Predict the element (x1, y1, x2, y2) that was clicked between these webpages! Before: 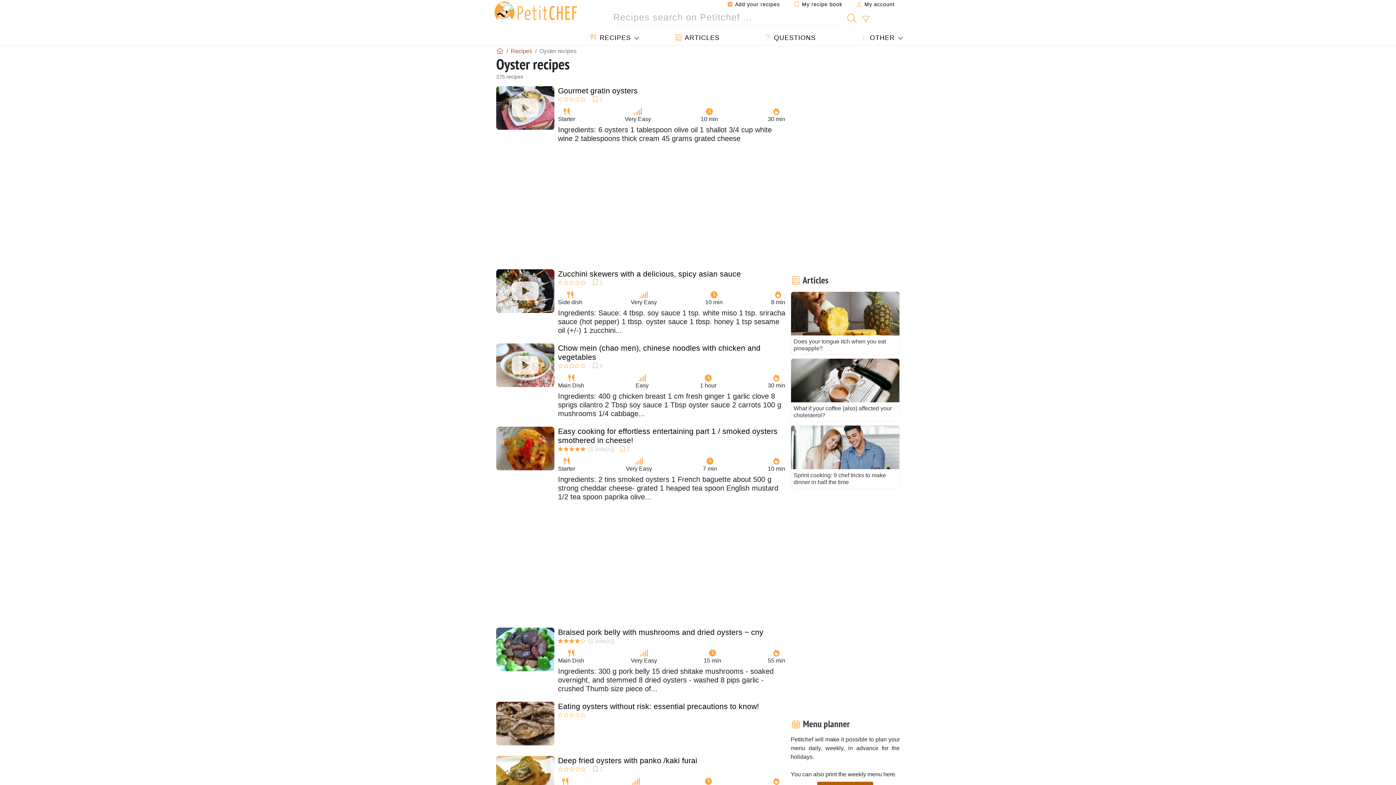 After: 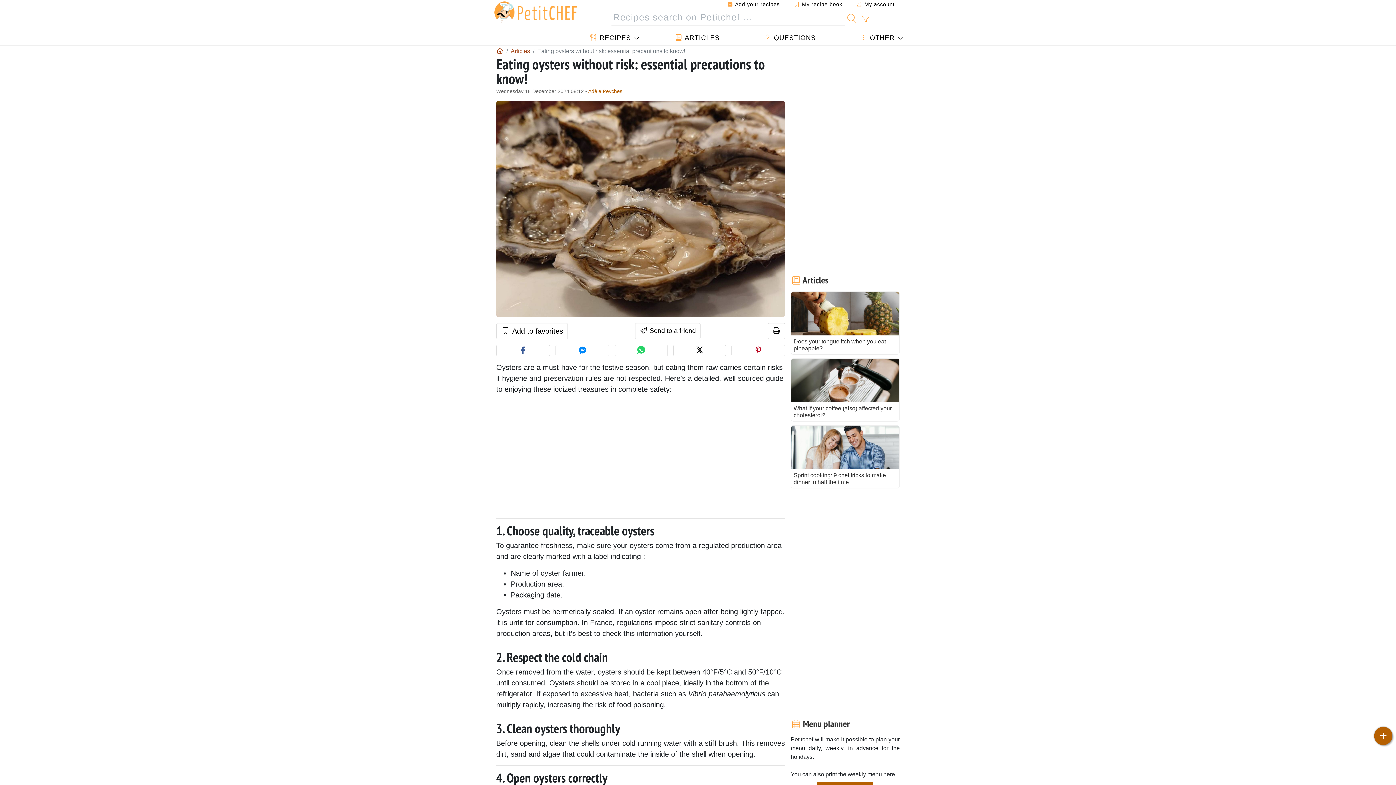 Action: label: Eating oysters without risk: essential precautions to know! bbox: (558, 702, 759, 710)